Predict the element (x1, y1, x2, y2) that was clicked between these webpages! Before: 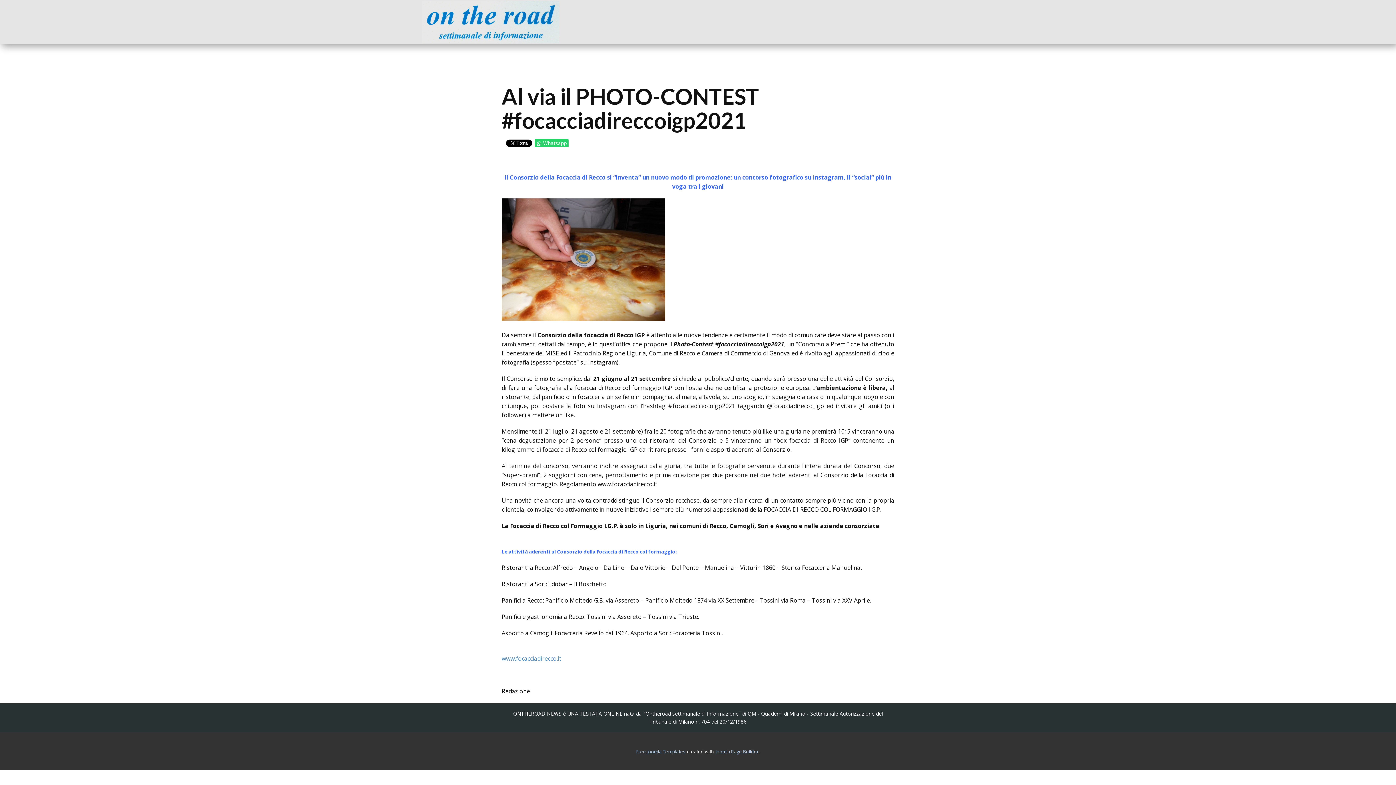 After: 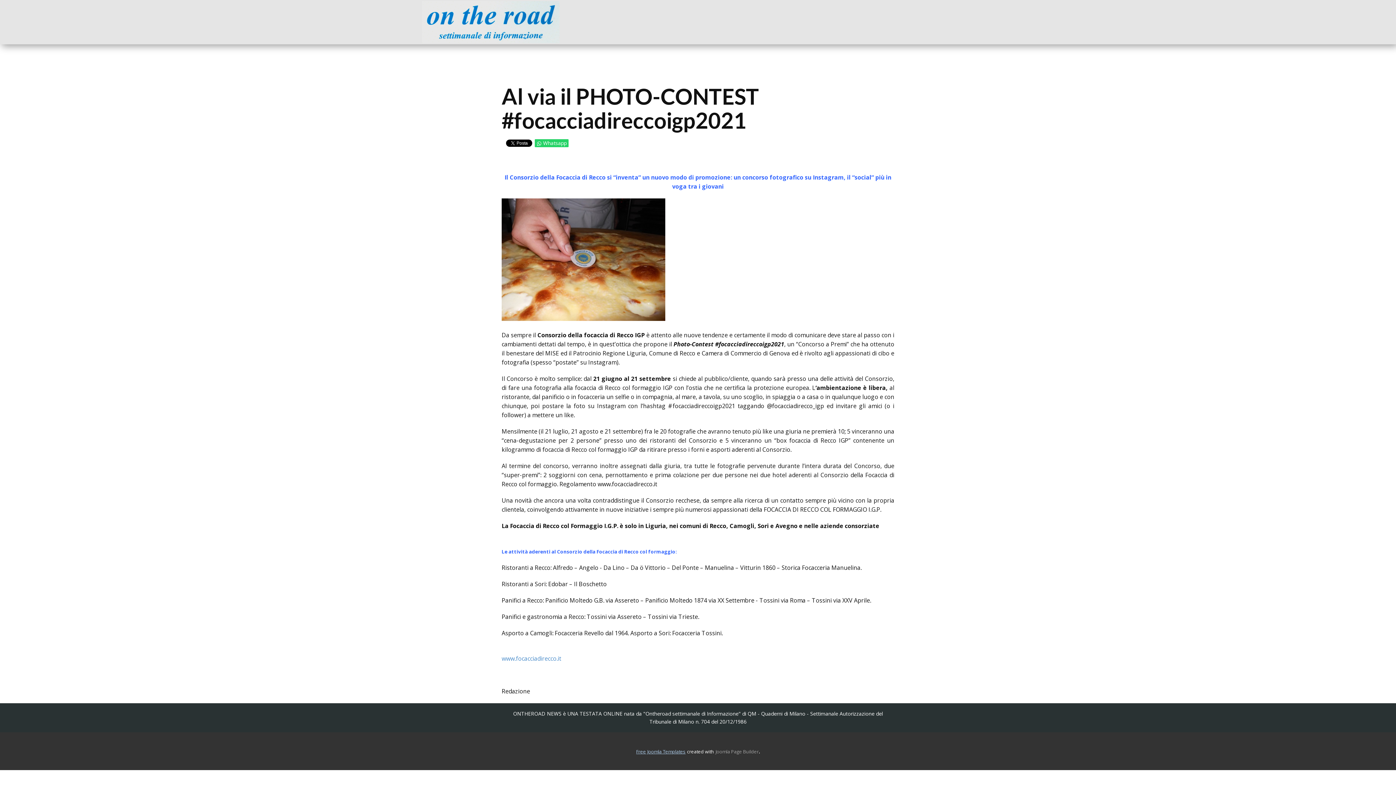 Action: label: Joomla Page Builder bbox: (715, 747, 758, 756)